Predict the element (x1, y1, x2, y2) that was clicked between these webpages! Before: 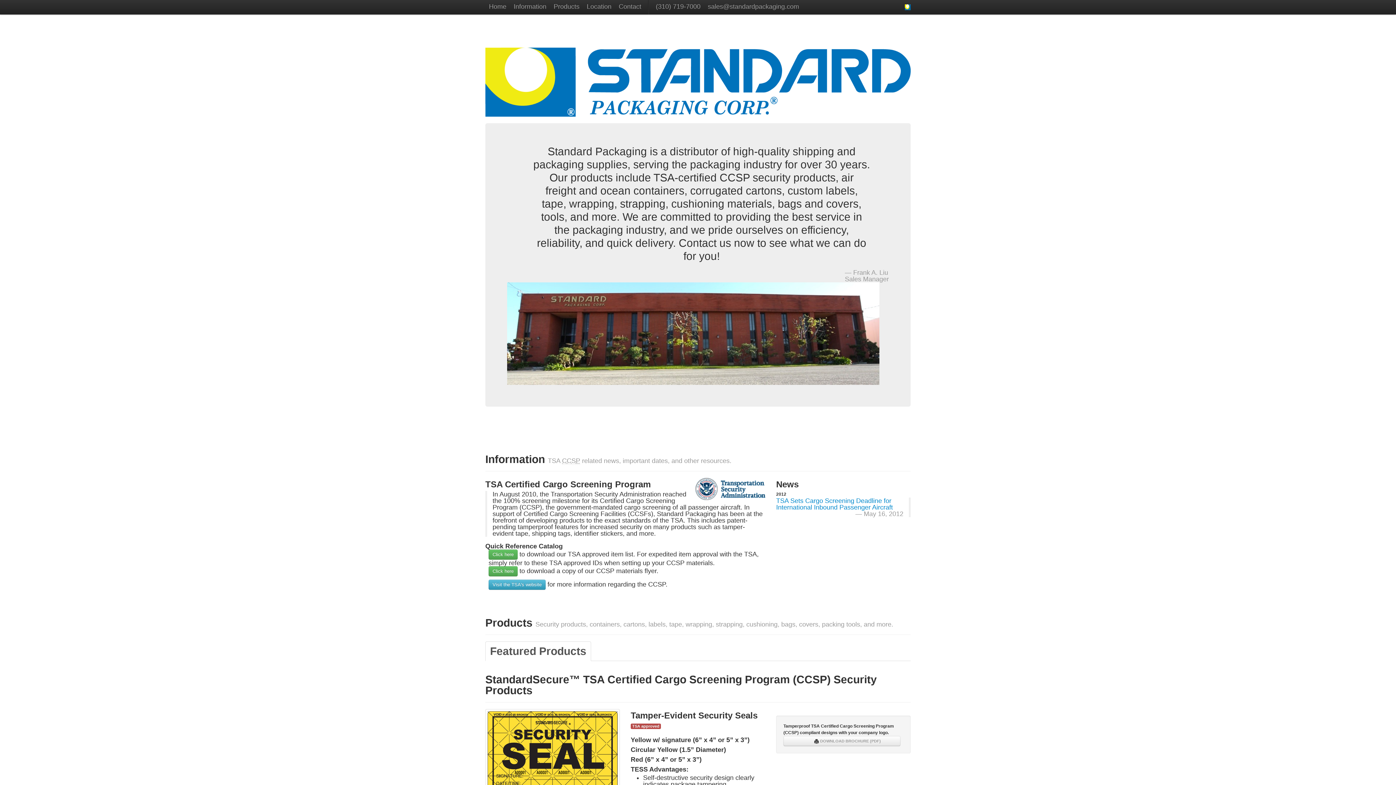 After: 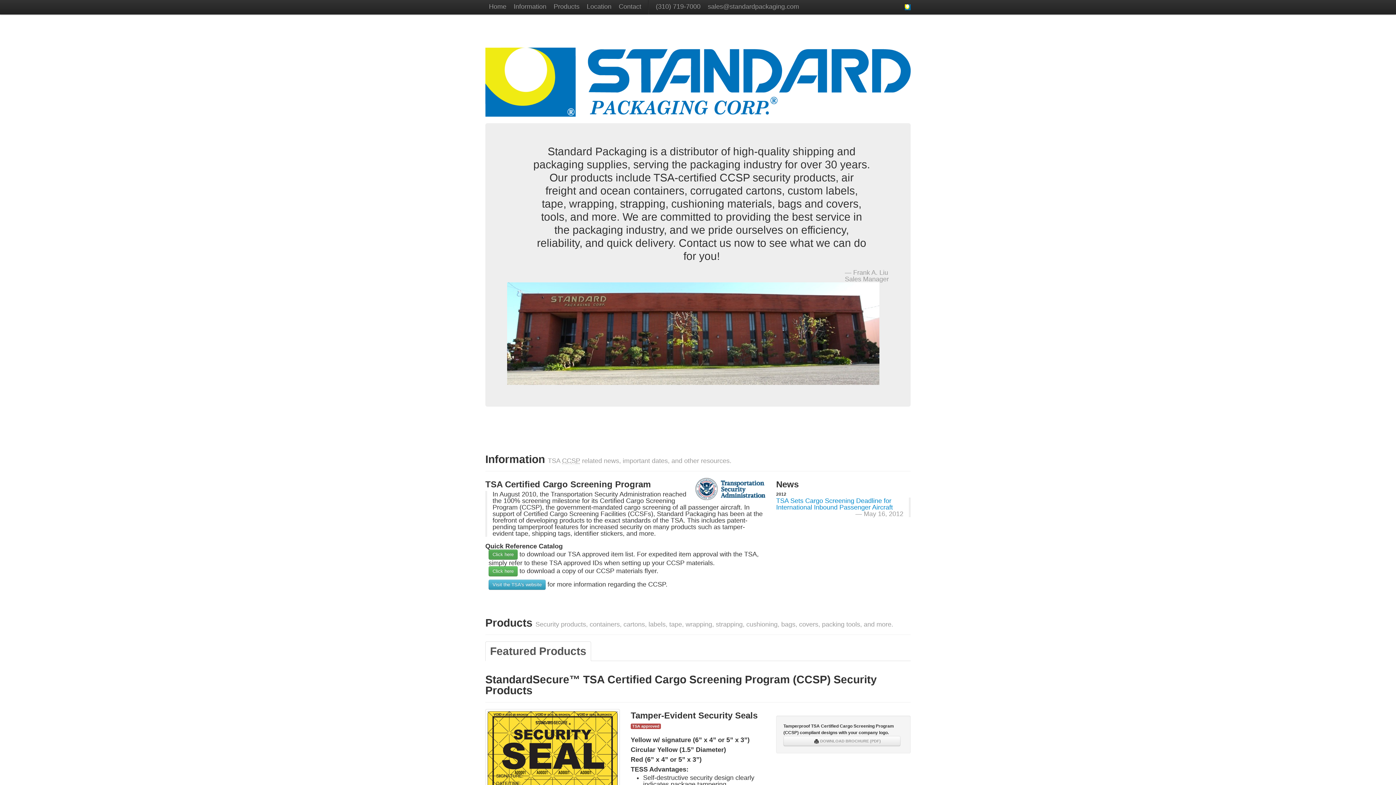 Action: label: Click here bbox: (488, 549, 517, 559)